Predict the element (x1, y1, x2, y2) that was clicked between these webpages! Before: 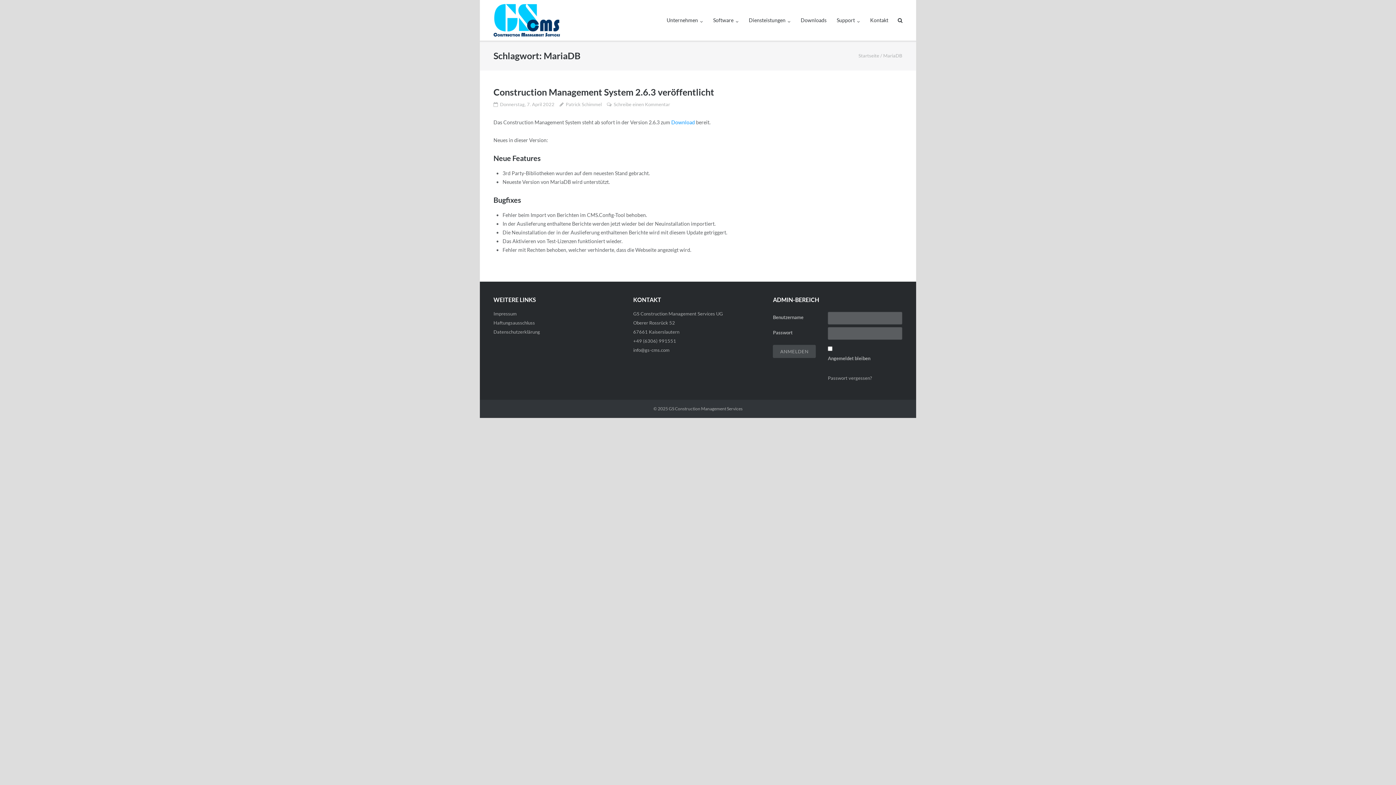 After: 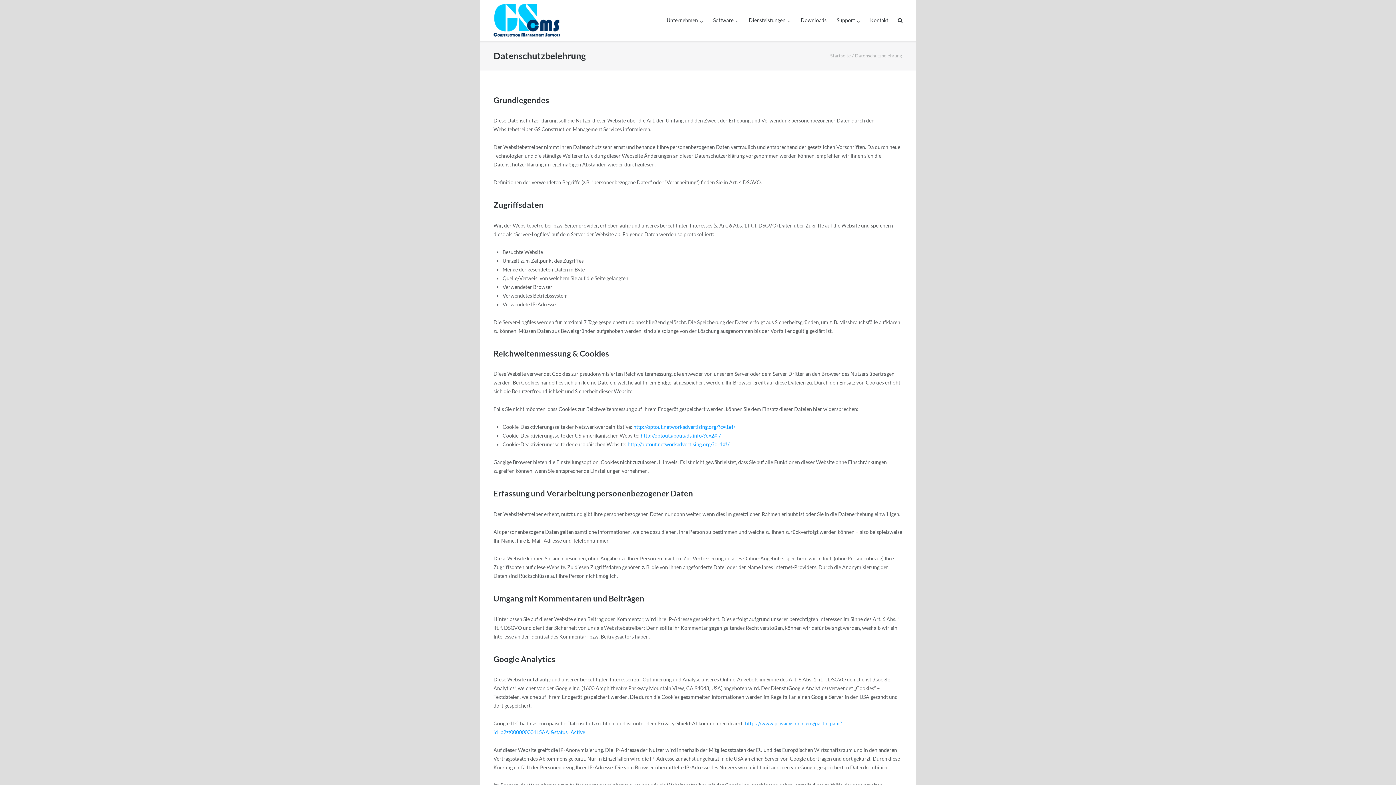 Action: bbox: (493, 329, 540, 335) label: Datenschutzerklärung